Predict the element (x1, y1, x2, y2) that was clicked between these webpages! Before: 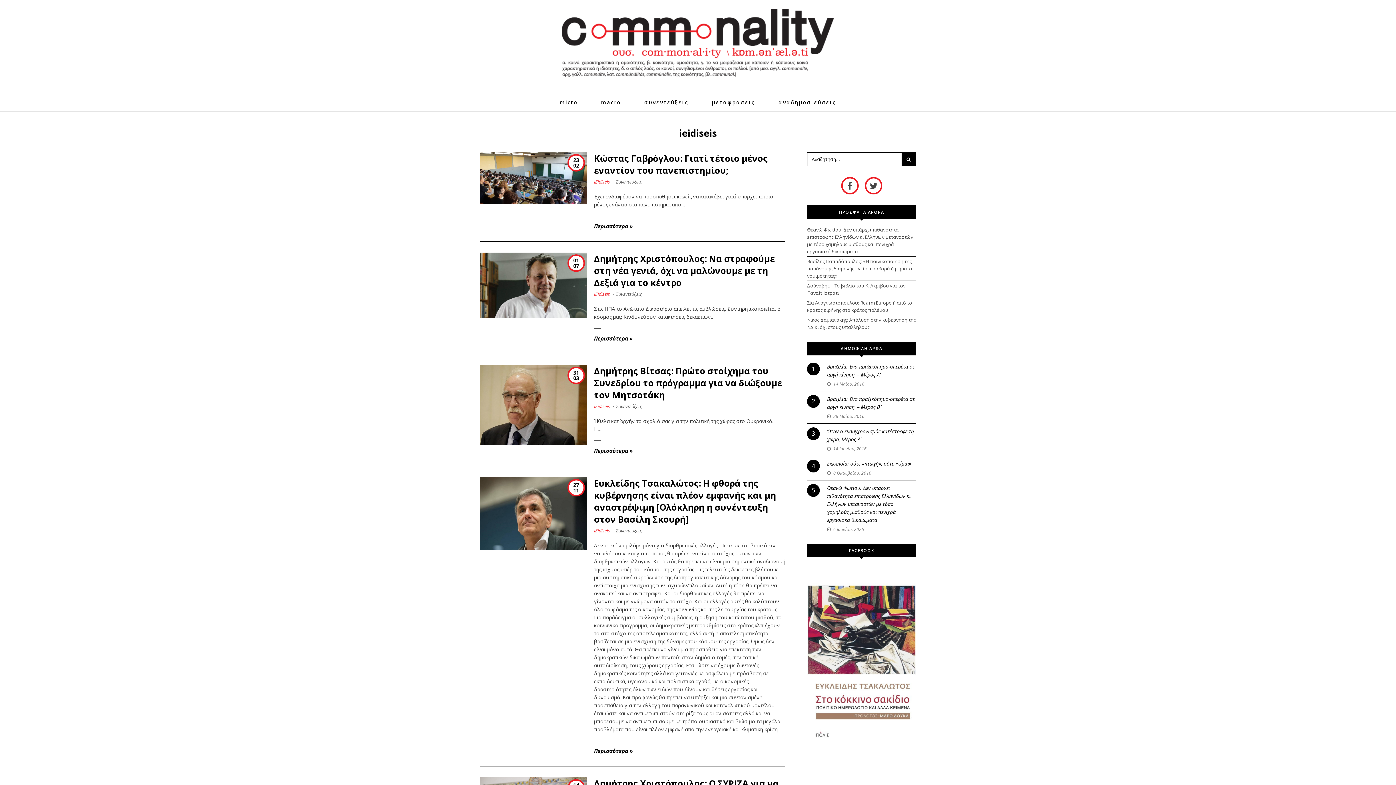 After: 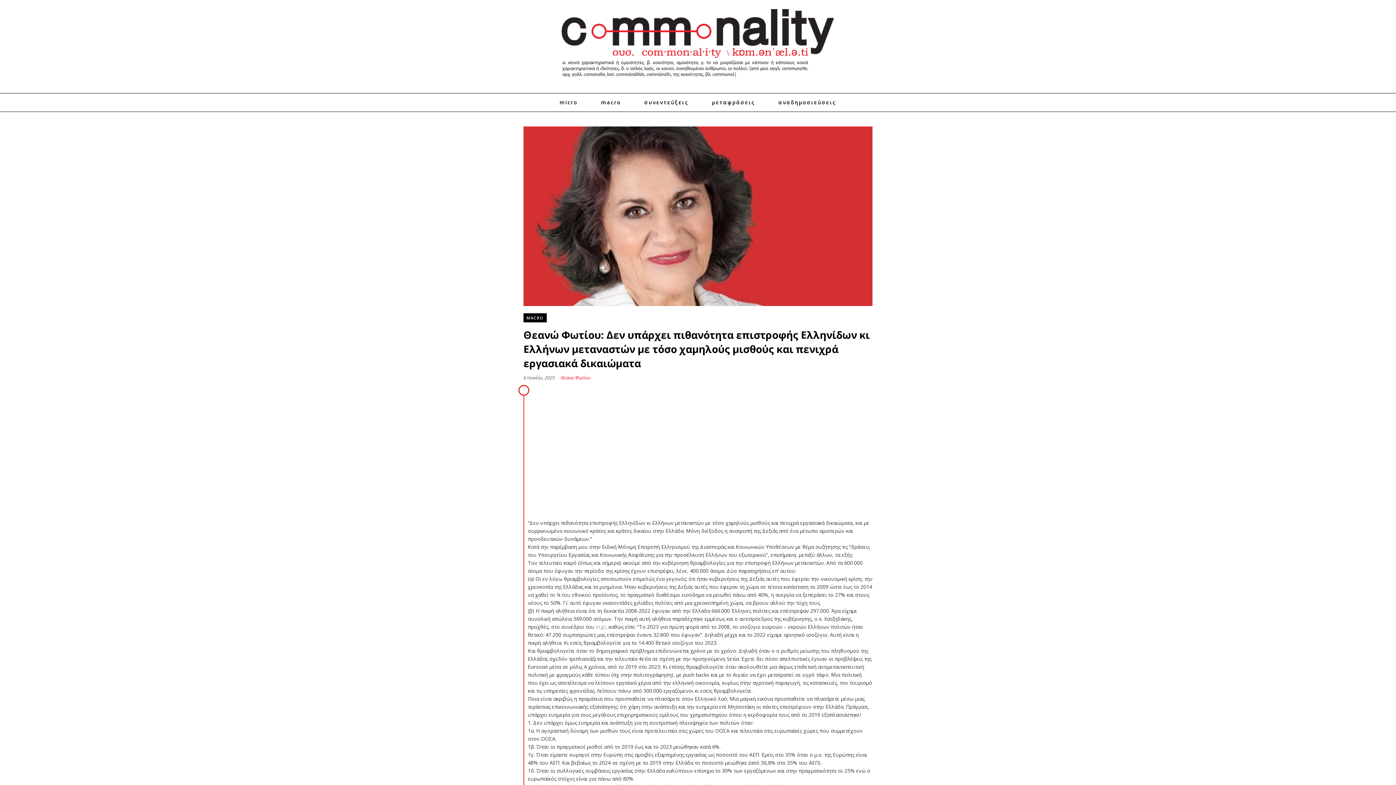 Action: label: Θεανώ Φωτίου: Δεν υπάρχει πιθανότητα επιστροφής Ελληνίδων κι Ελλήνων μεταναστών με τόσο χαμηλούς μισθούς και πενιχρά εργασιακά δικαιώματα bbox: (807, 226, 913, 255)